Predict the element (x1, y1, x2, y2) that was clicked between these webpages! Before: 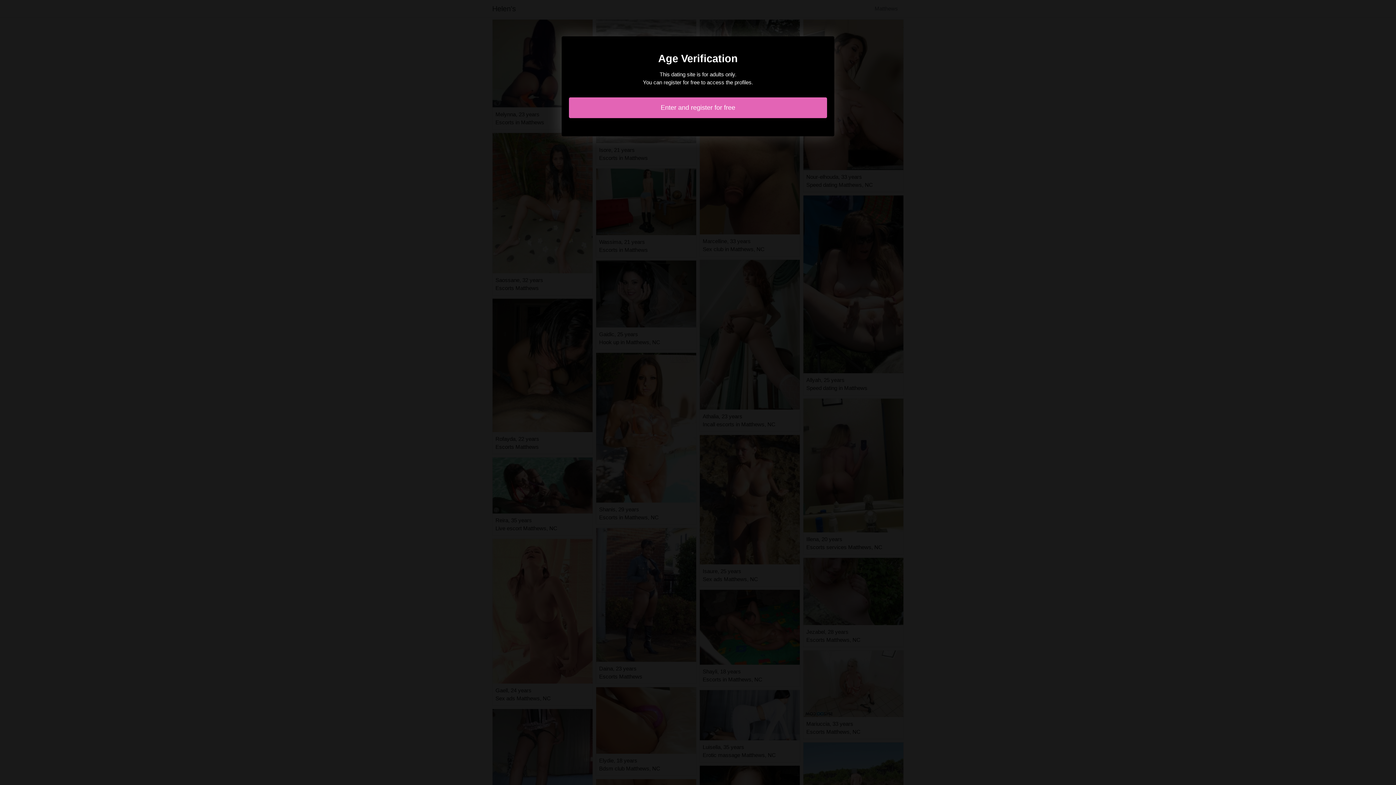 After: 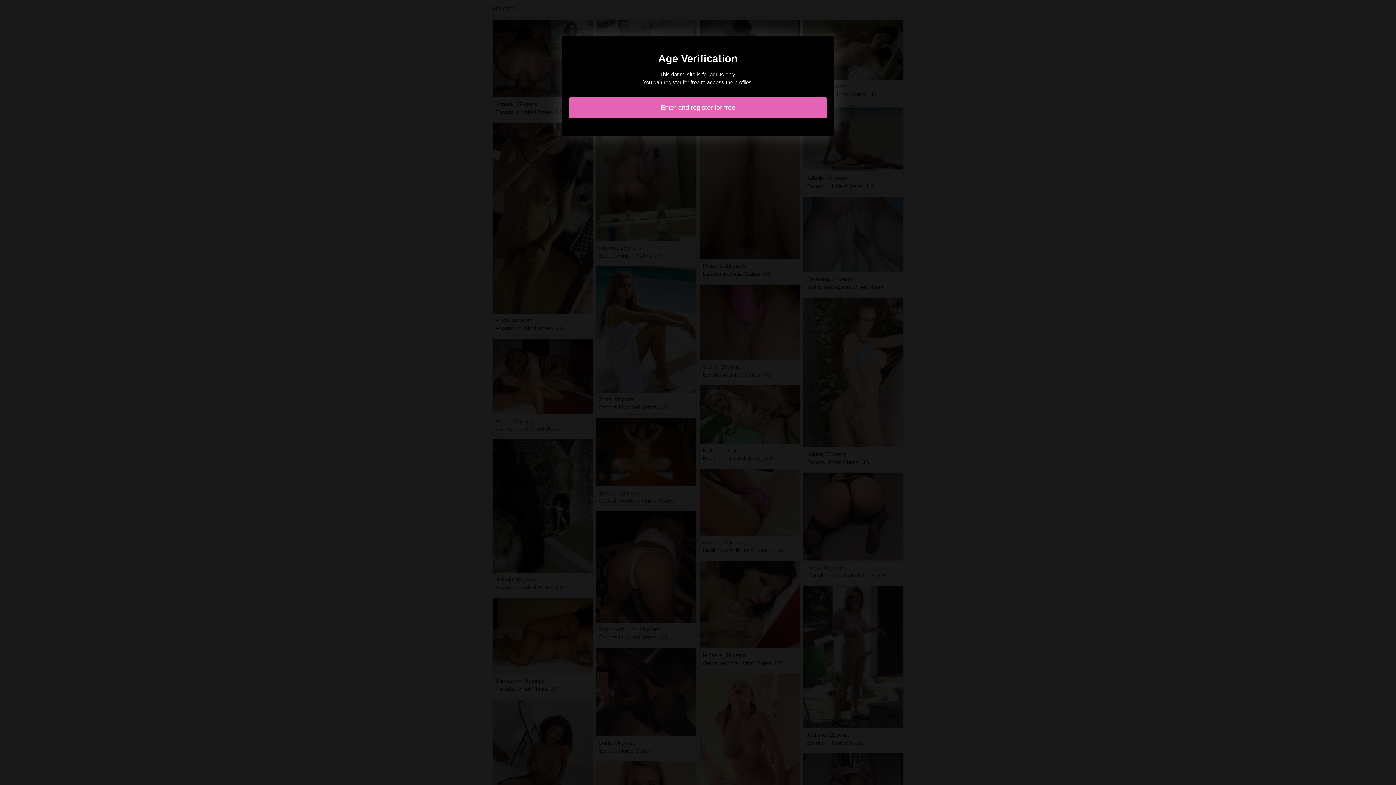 Action: bbox: (569, 97, 827, 118) label: Enter and register for free